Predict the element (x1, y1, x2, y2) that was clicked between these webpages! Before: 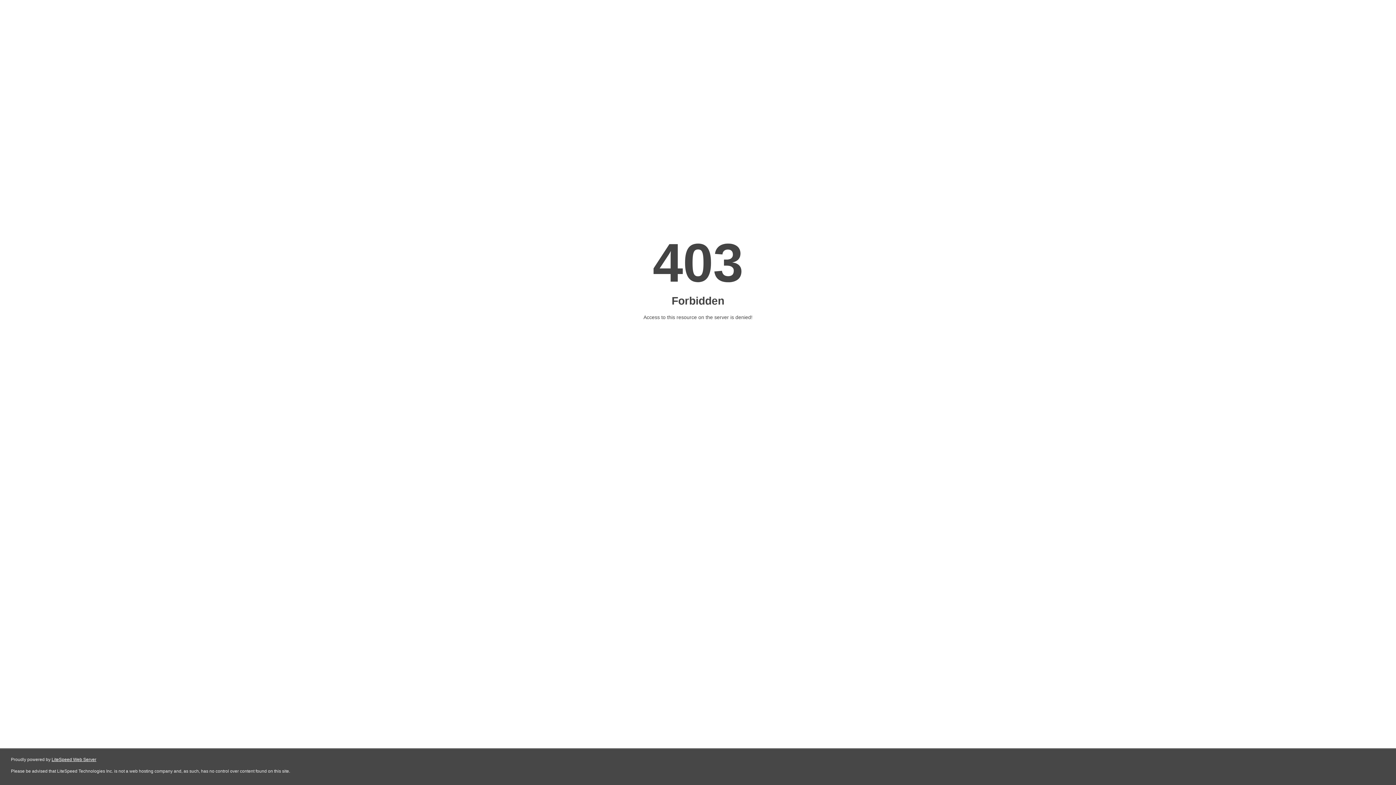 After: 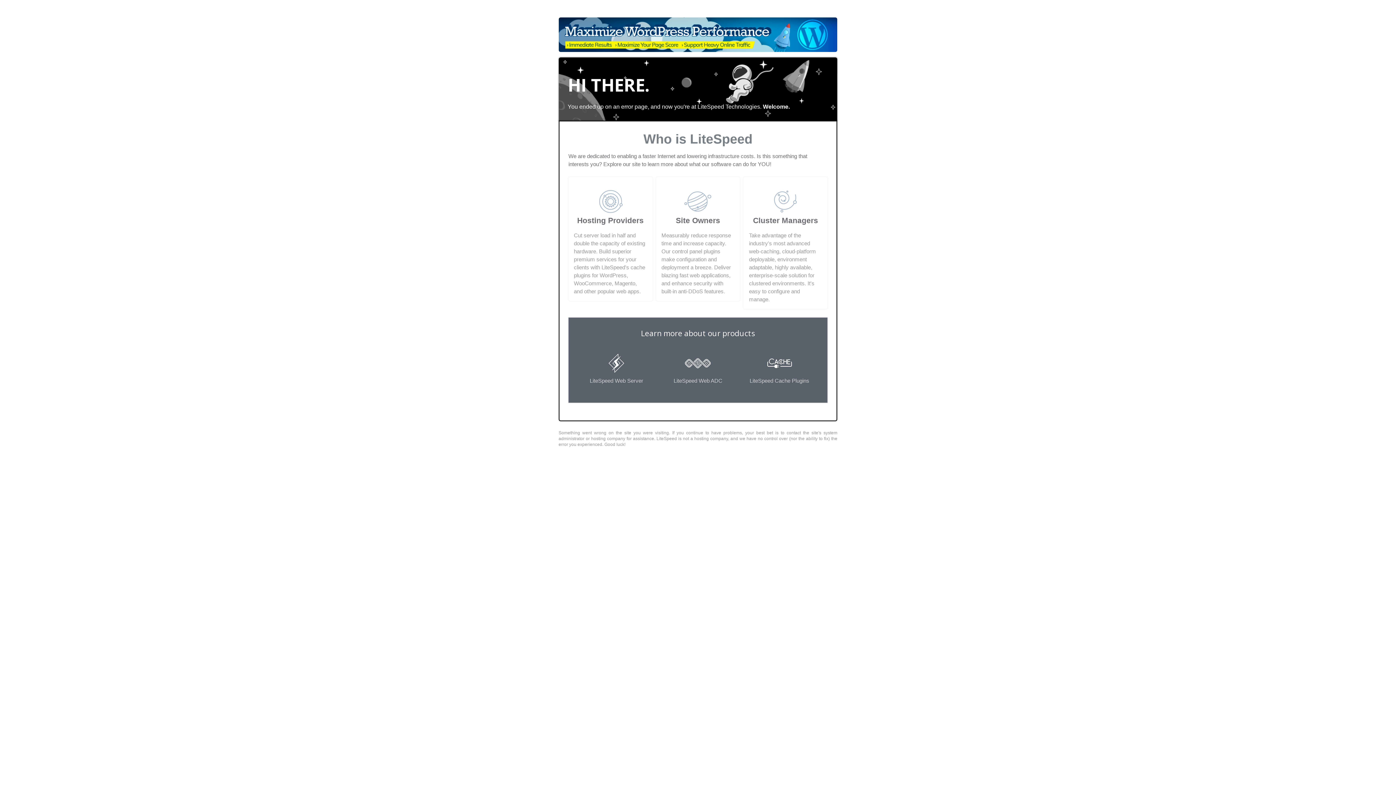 Action: bbox: (51, 757, 96, 762) label: LiteSpeed Web Server